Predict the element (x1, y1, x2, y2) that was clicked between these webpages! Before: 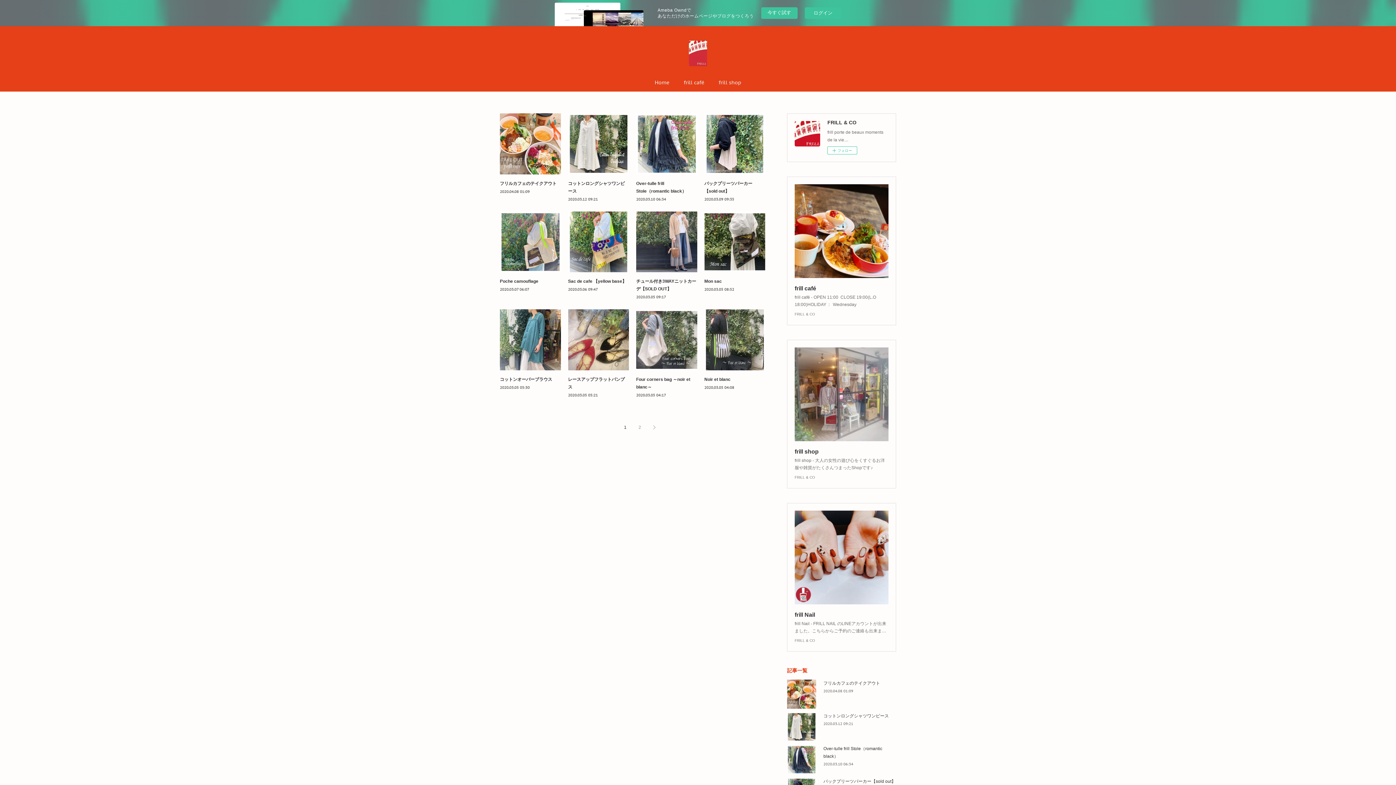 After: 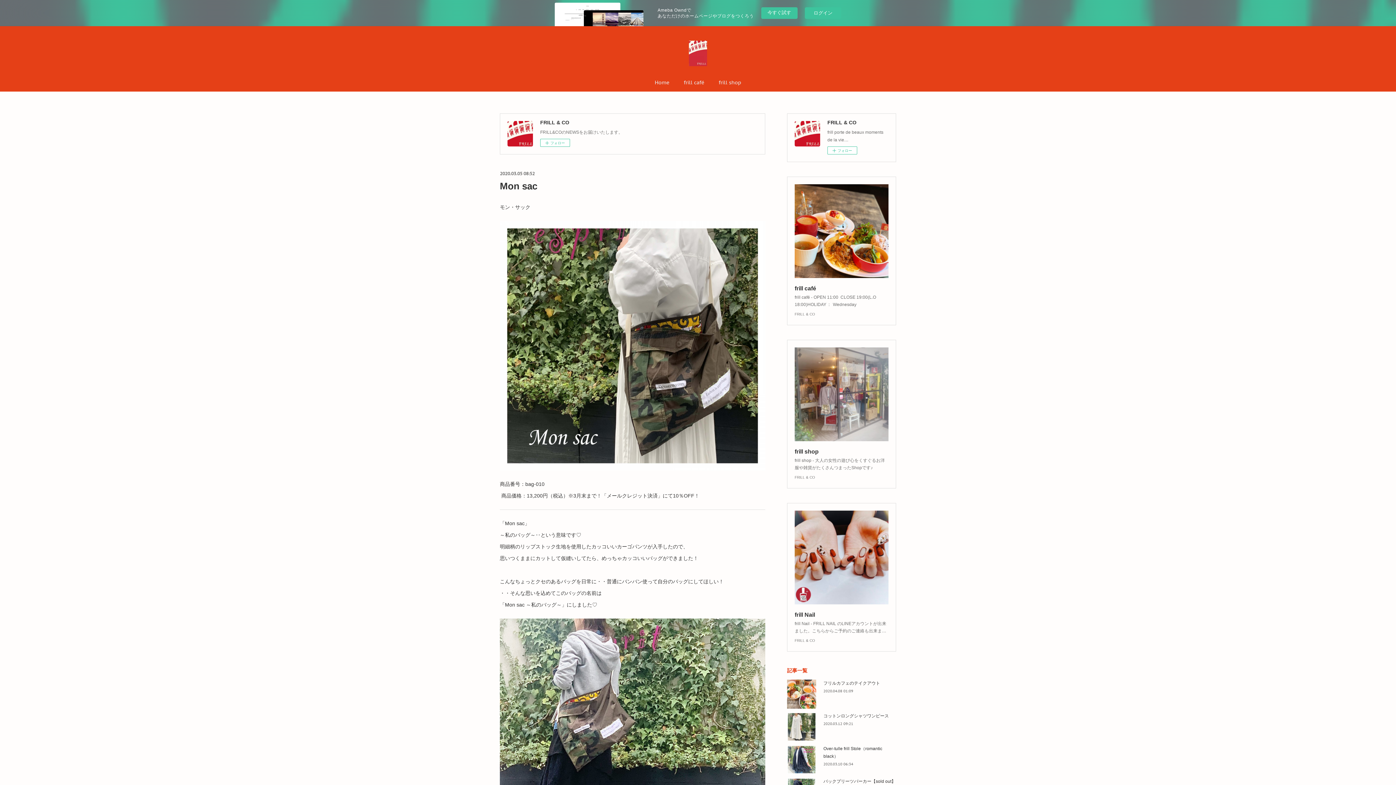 Action: bbox: (704, 278, 722, 284) label: Mon sac